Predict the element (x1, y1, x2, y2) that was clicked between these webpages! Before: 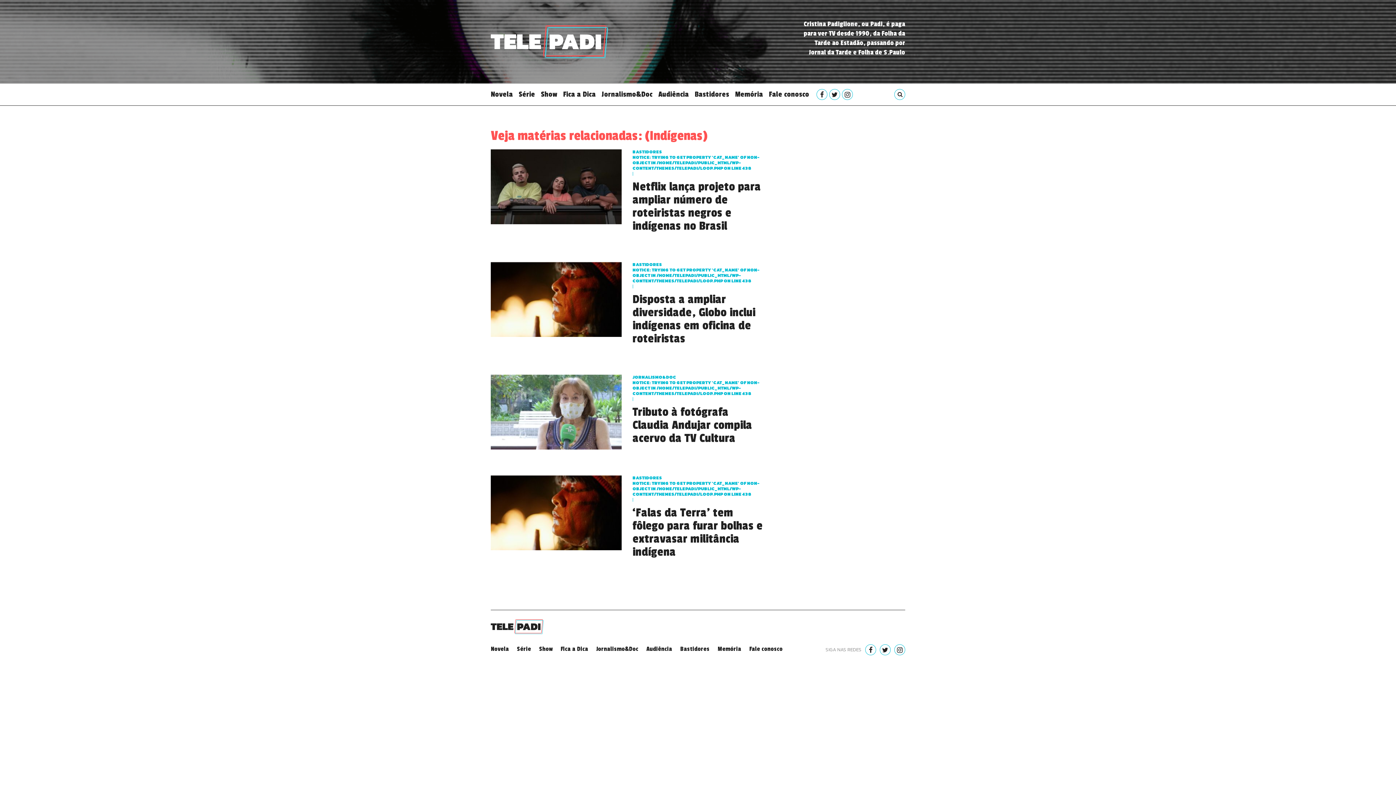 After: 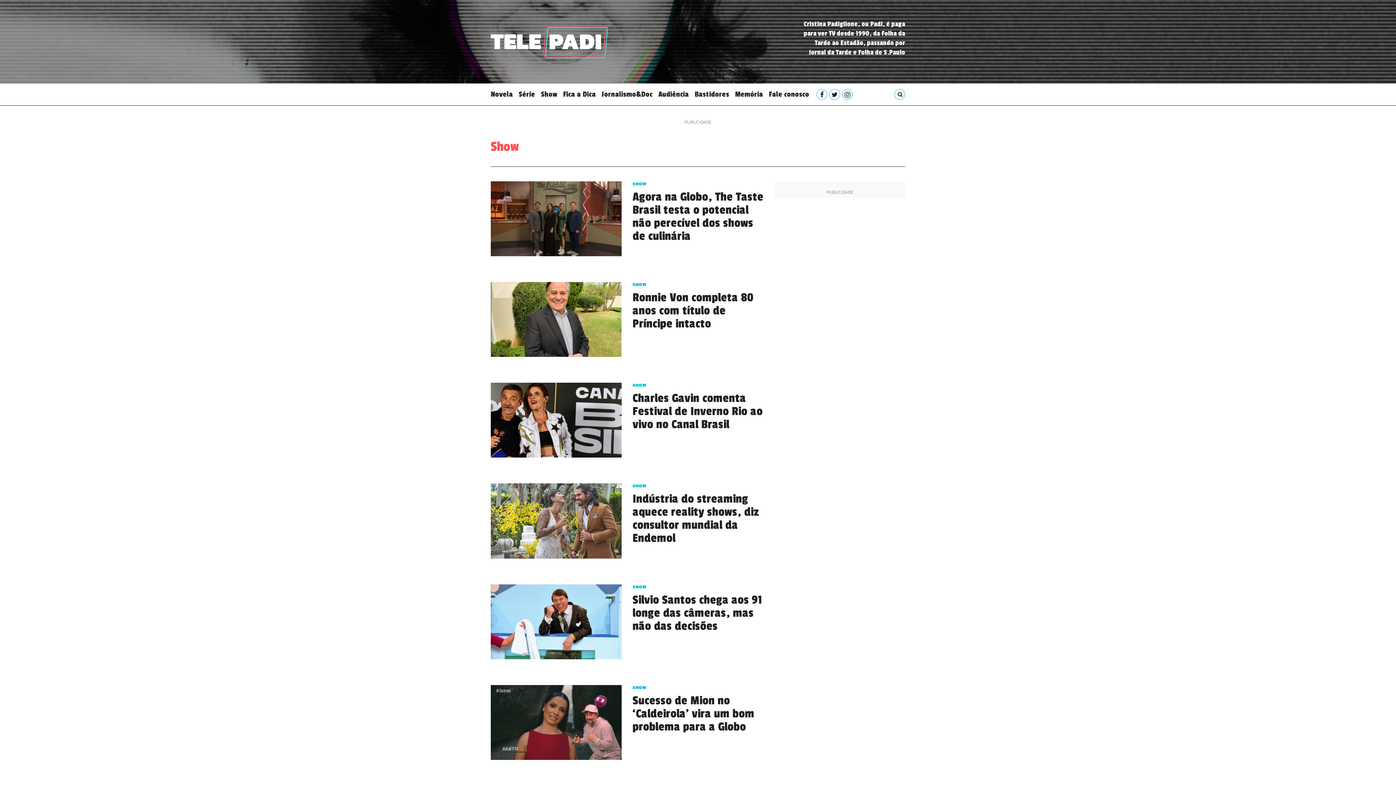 Action: label: Show bbox: (539, 640, 552, 659)